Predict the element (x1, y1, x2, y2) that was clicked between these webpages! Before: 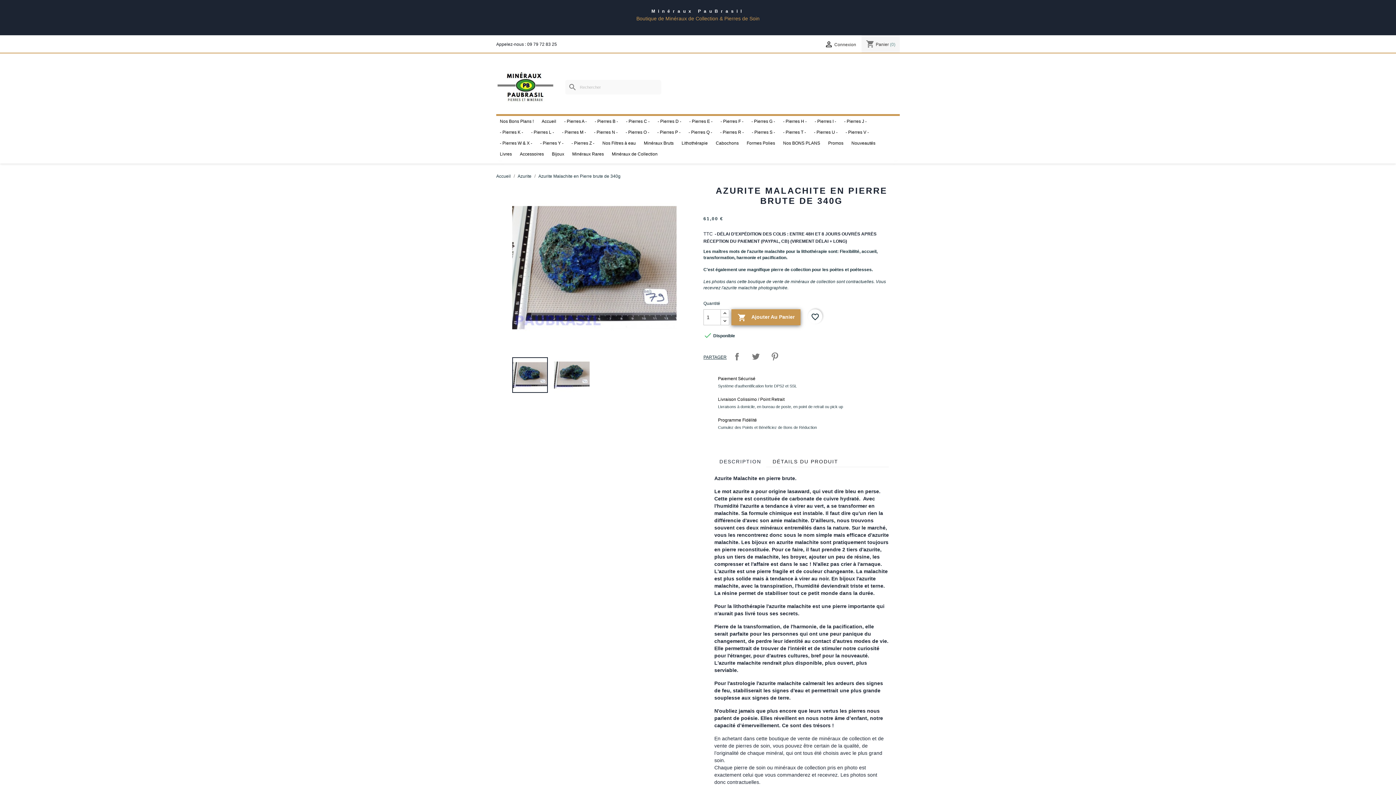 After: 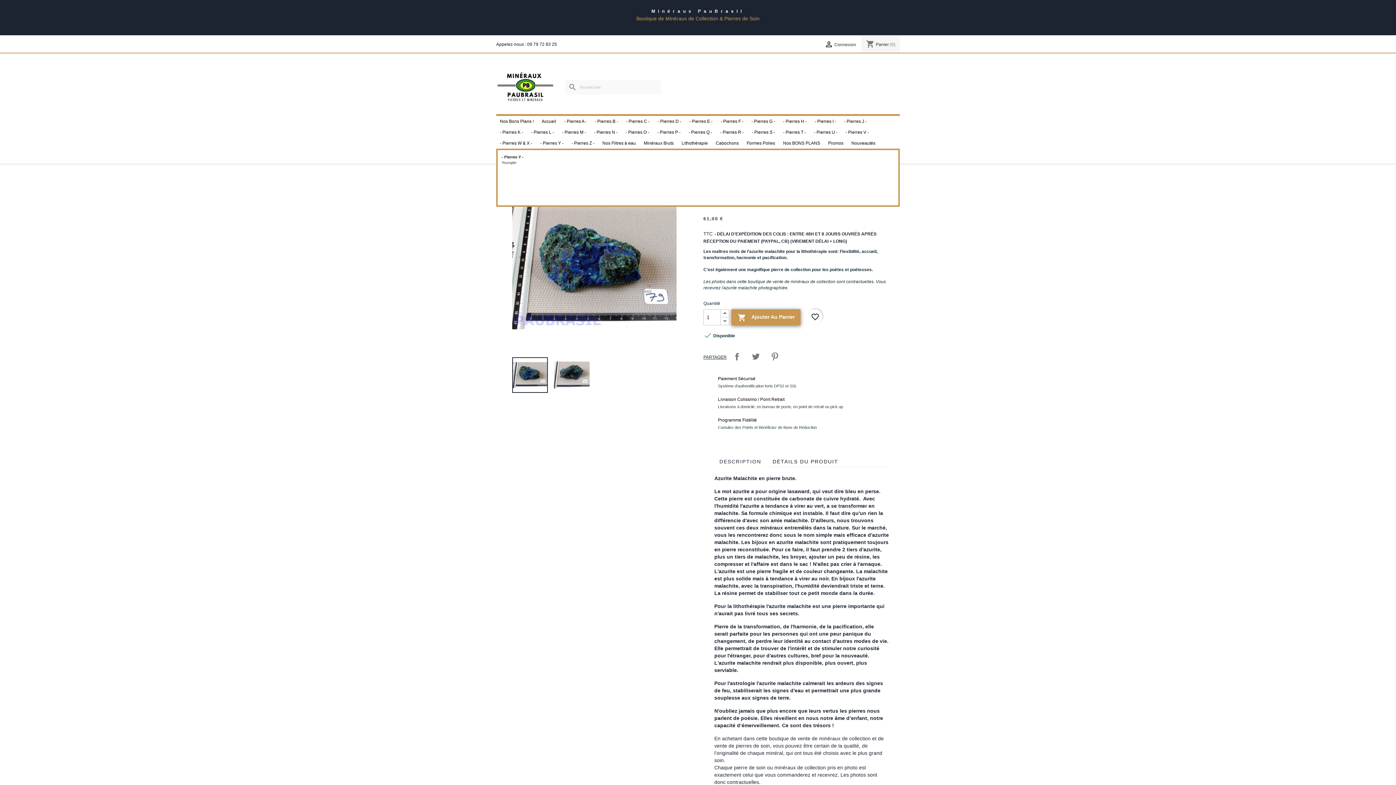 Action: bbox: (536, 137, 568, 148) label: - Pierres Y -